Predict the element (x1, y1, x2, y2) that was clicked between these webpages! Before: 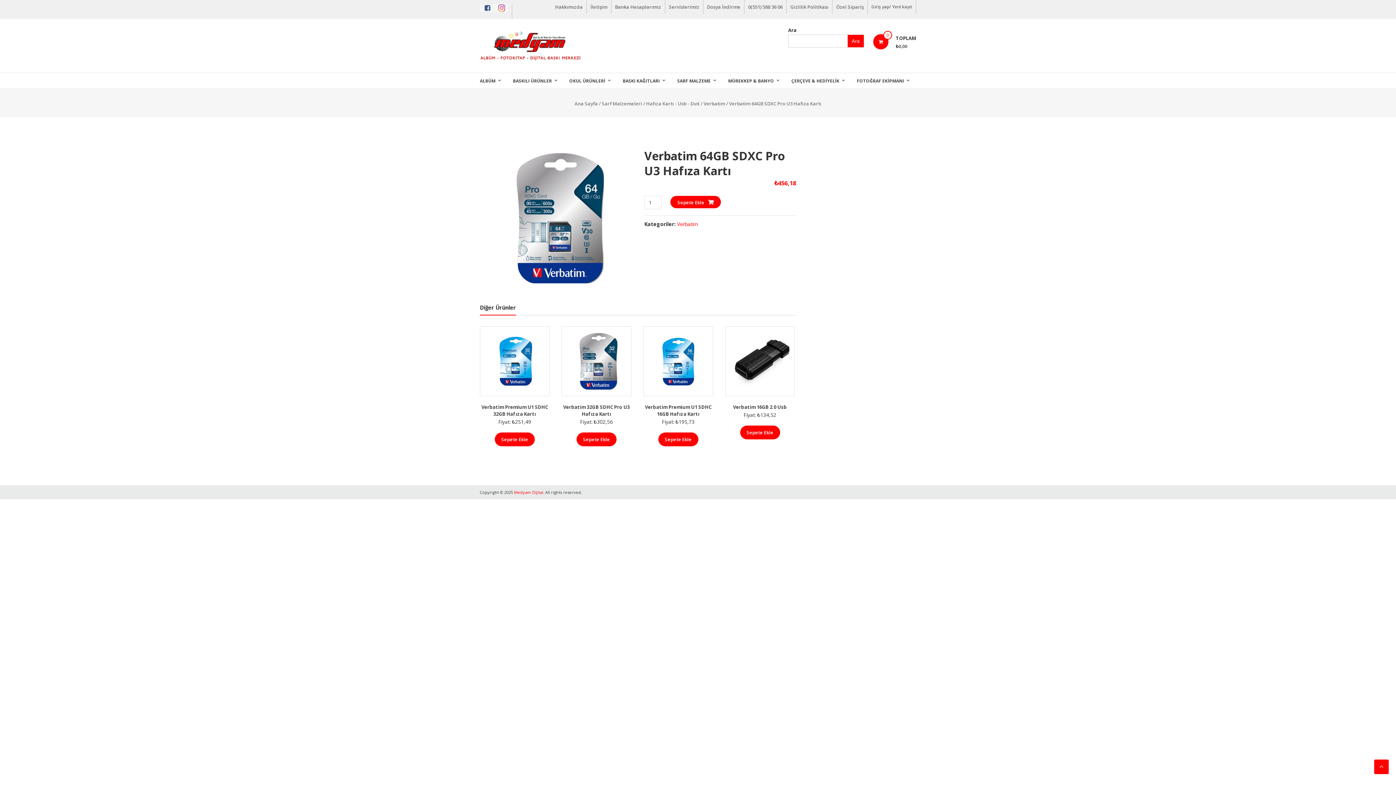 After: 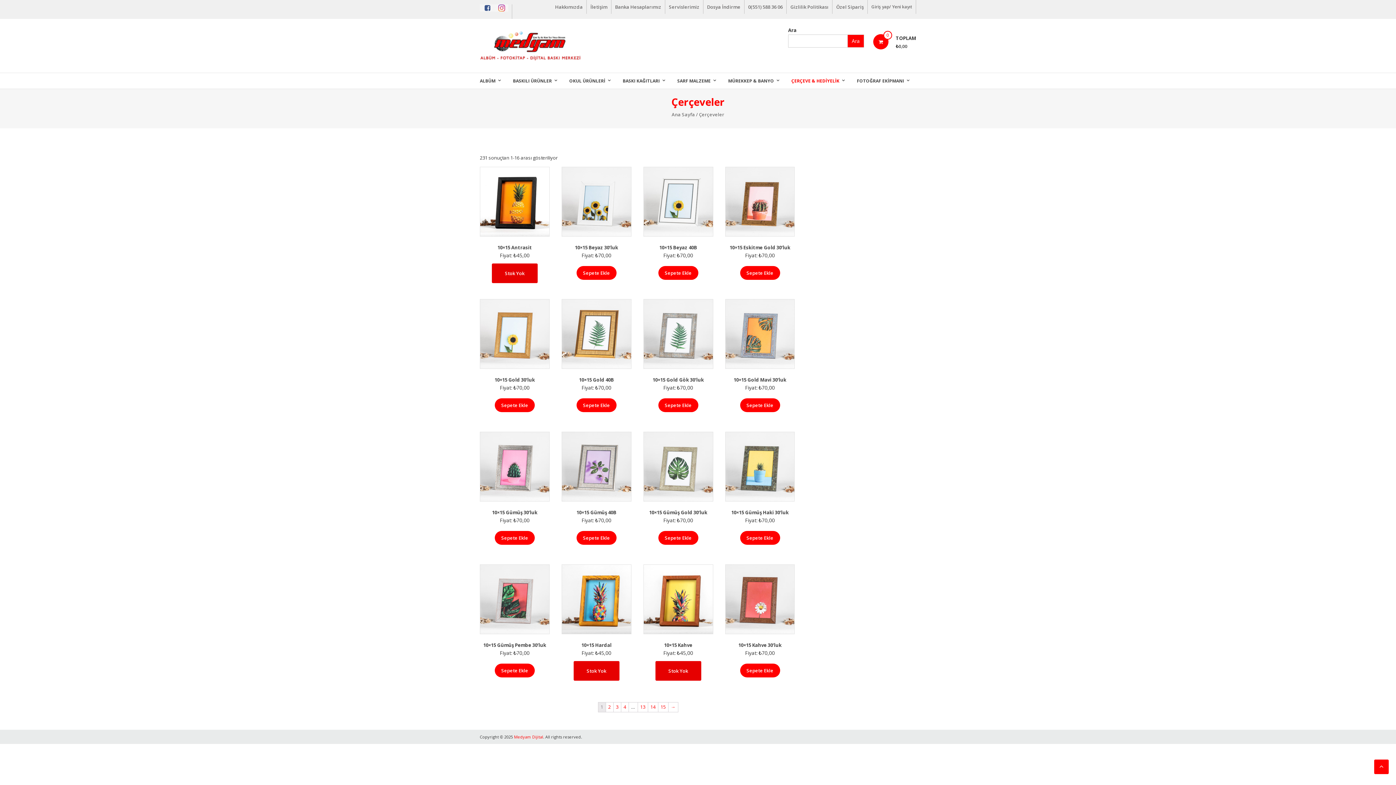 Action: label: ÇERÇEVE & HEDİYELİK bbox: (791, 73, 839, 88)